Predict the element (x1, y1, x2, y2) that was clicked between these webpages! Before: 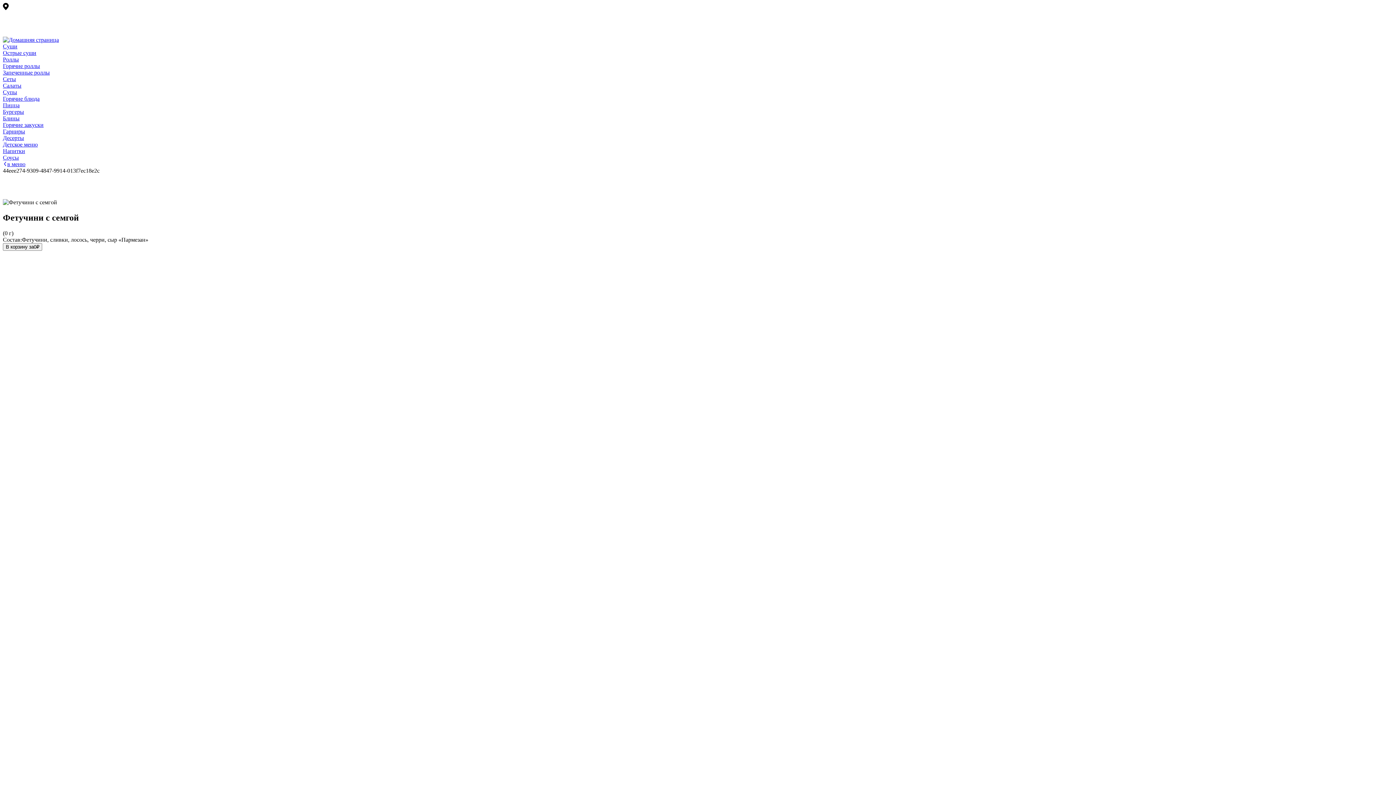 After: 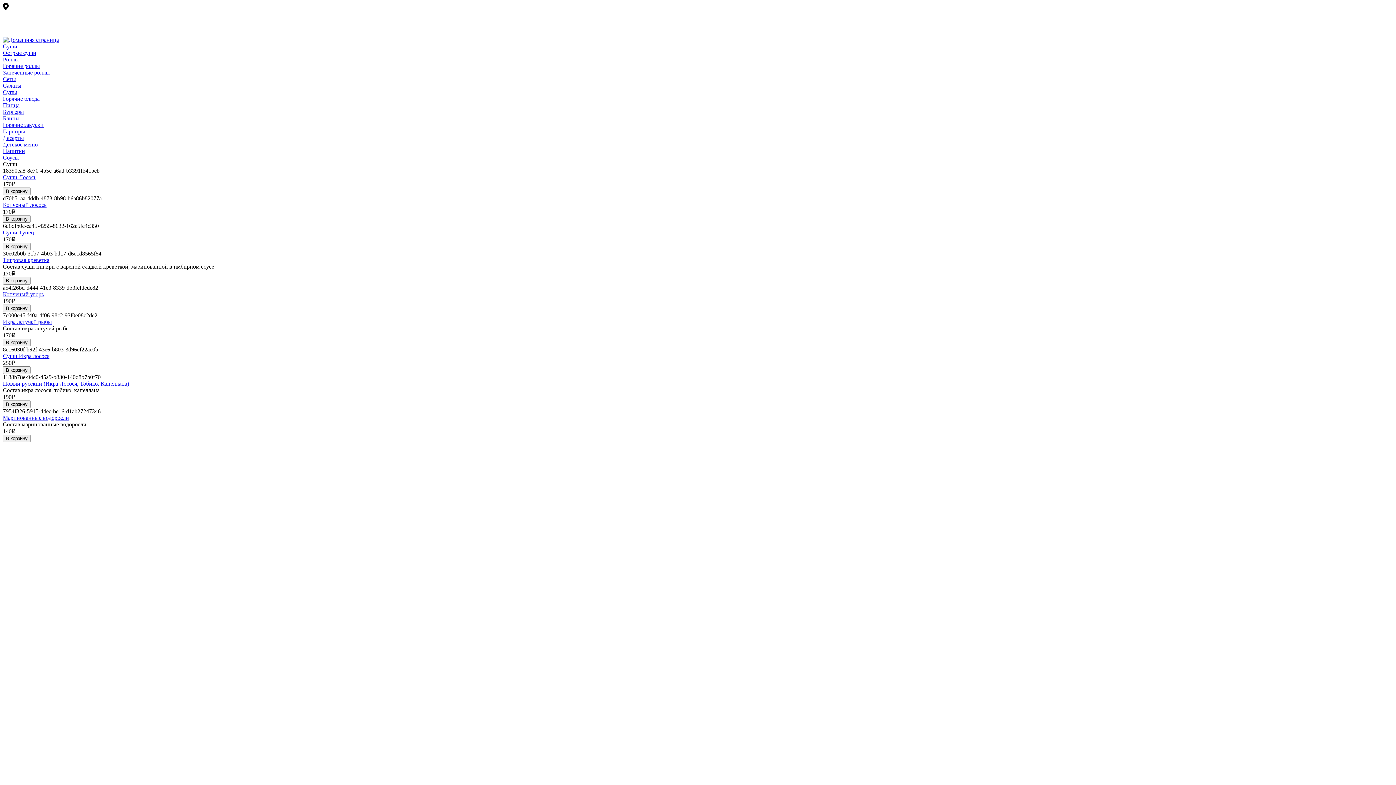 Action: label: Суши bbox: (2, 43, 17, 49)